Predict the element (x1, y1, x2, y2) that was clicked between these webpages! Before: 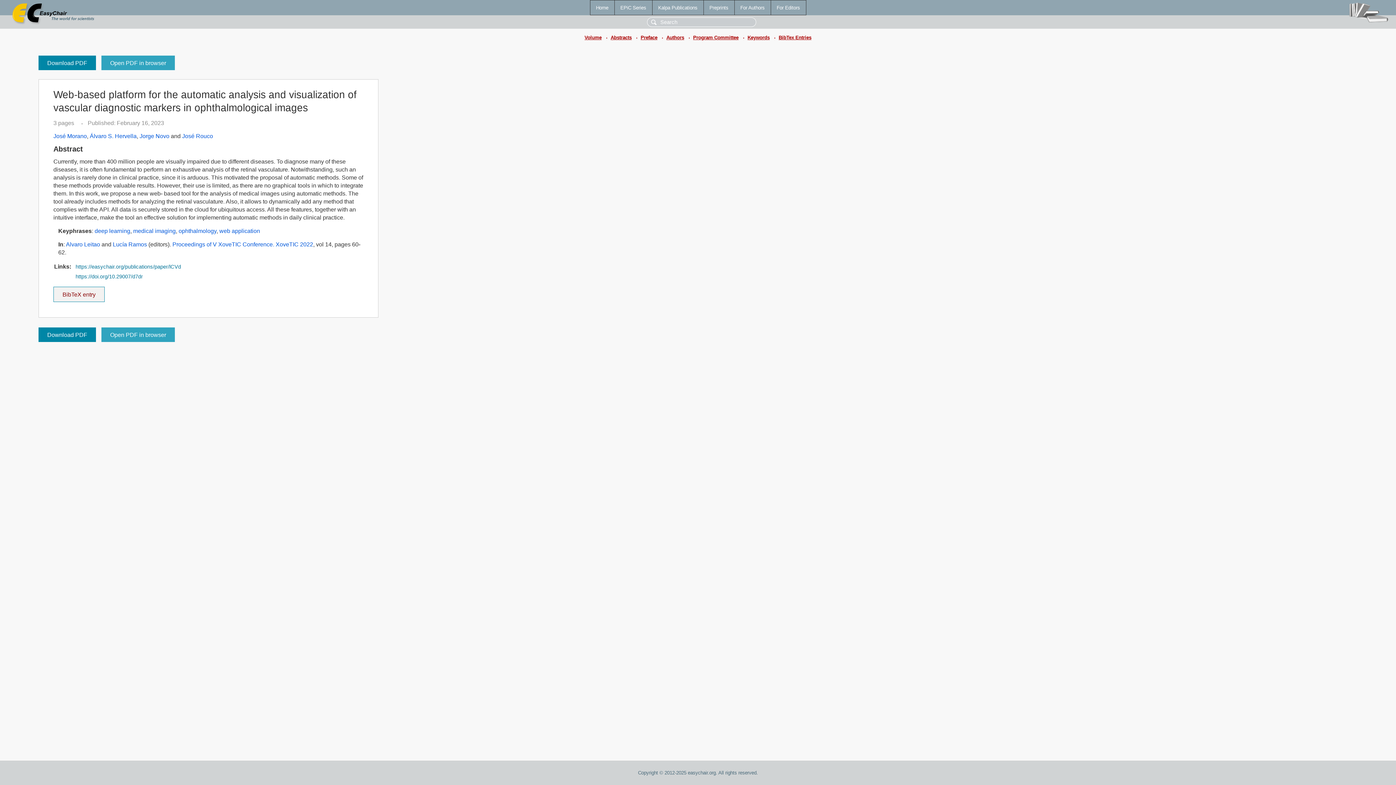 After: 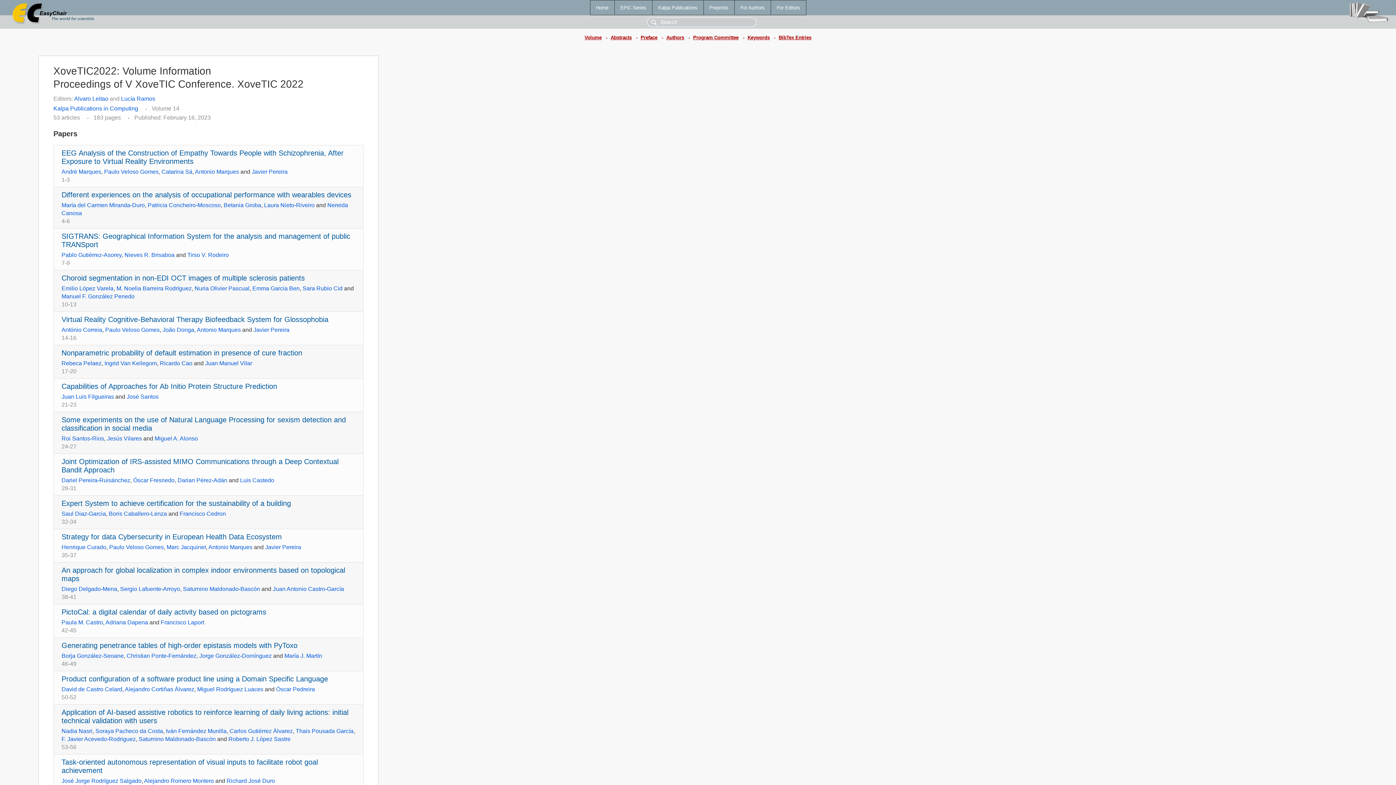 Action: label: Proceedings of V XoveTIC Conference. XoveTIC 2022 bbox: (172, 241, 313, 247)